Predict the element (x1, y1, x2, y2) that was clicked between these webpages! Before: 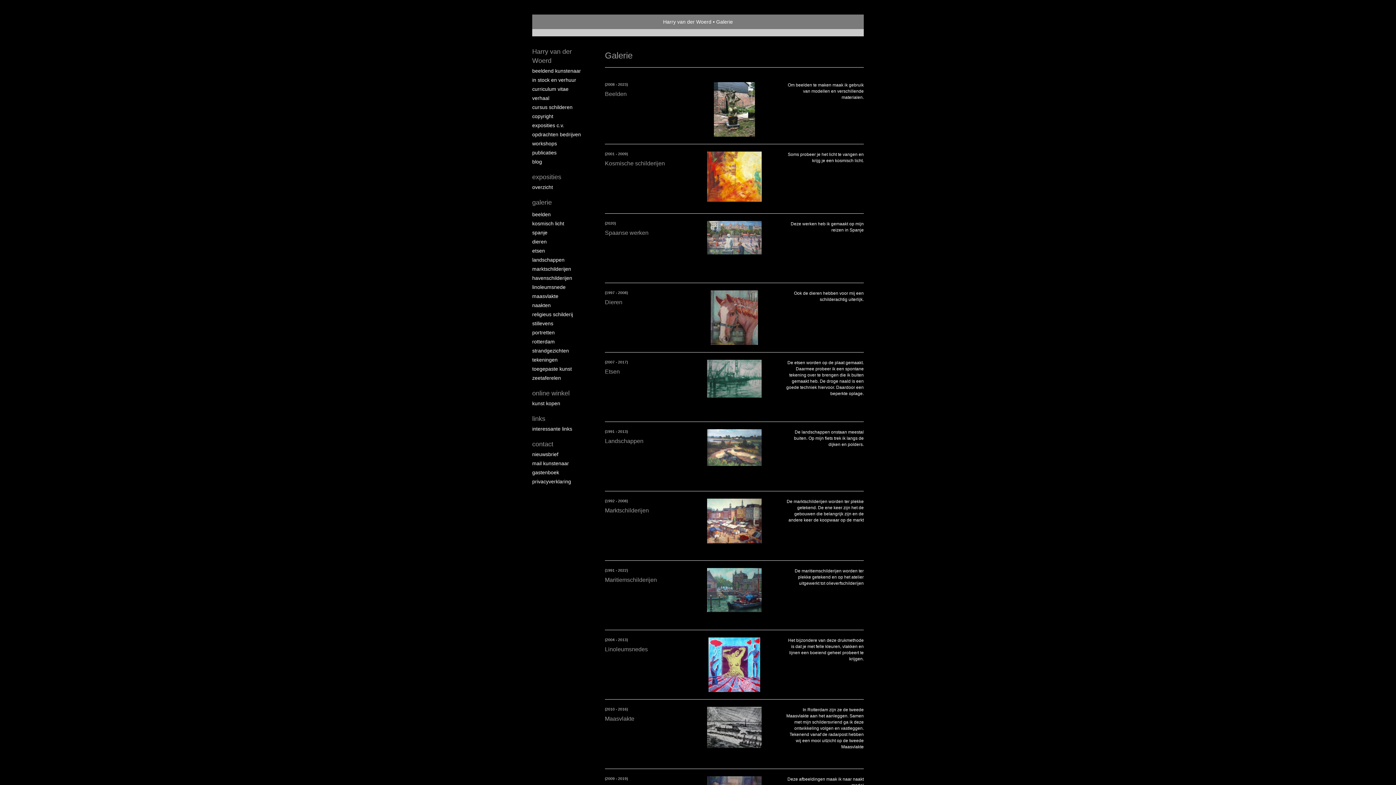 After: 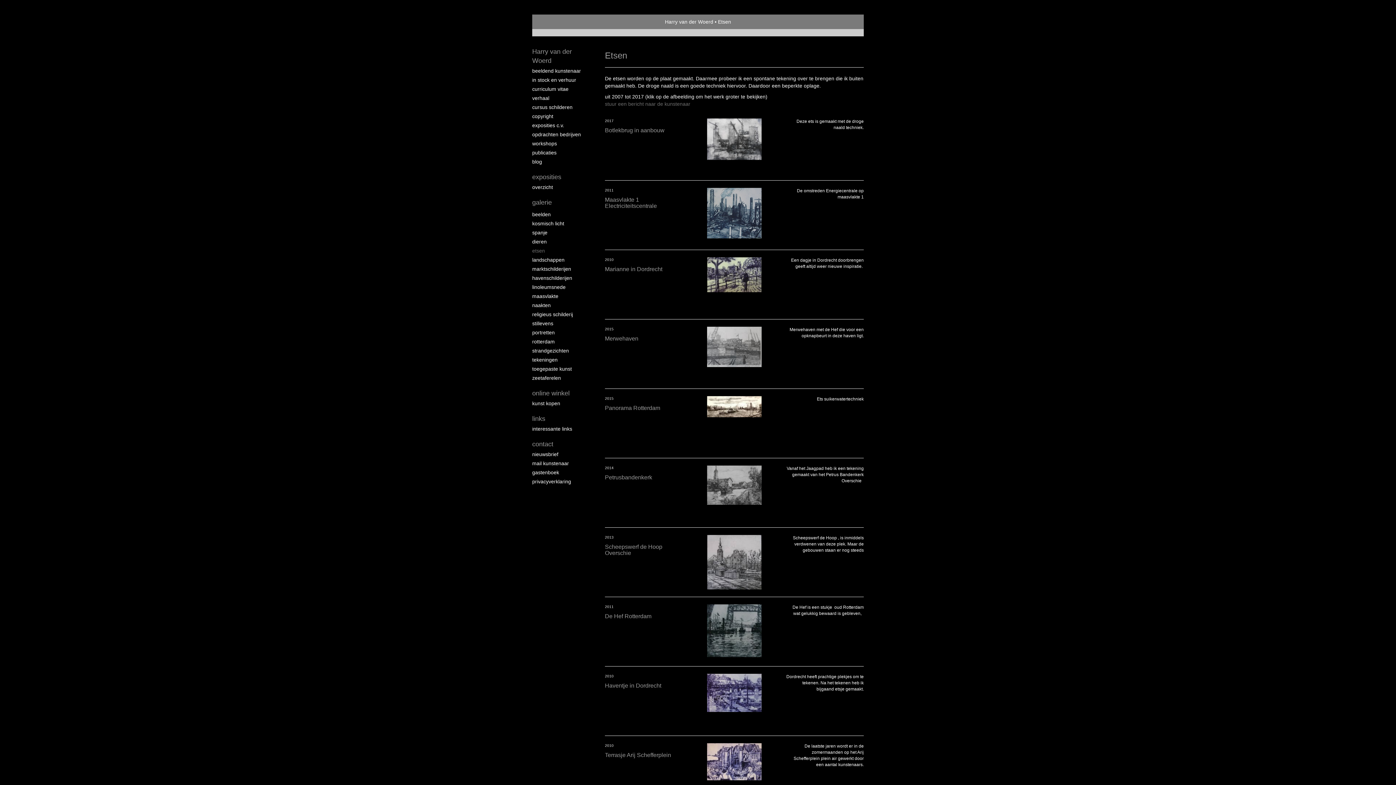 Action: label: Etsen
(2007 - 2017)

De etsen worden op de plaat gemaakt. Daarmee probeer ik een spontane tekening over te brengen die ik buiten gemaakt heb. De droge naald is een goede techniek hiervoor. Daardoor een beperkte oplage. bbox: (605, 352, 864, 422)